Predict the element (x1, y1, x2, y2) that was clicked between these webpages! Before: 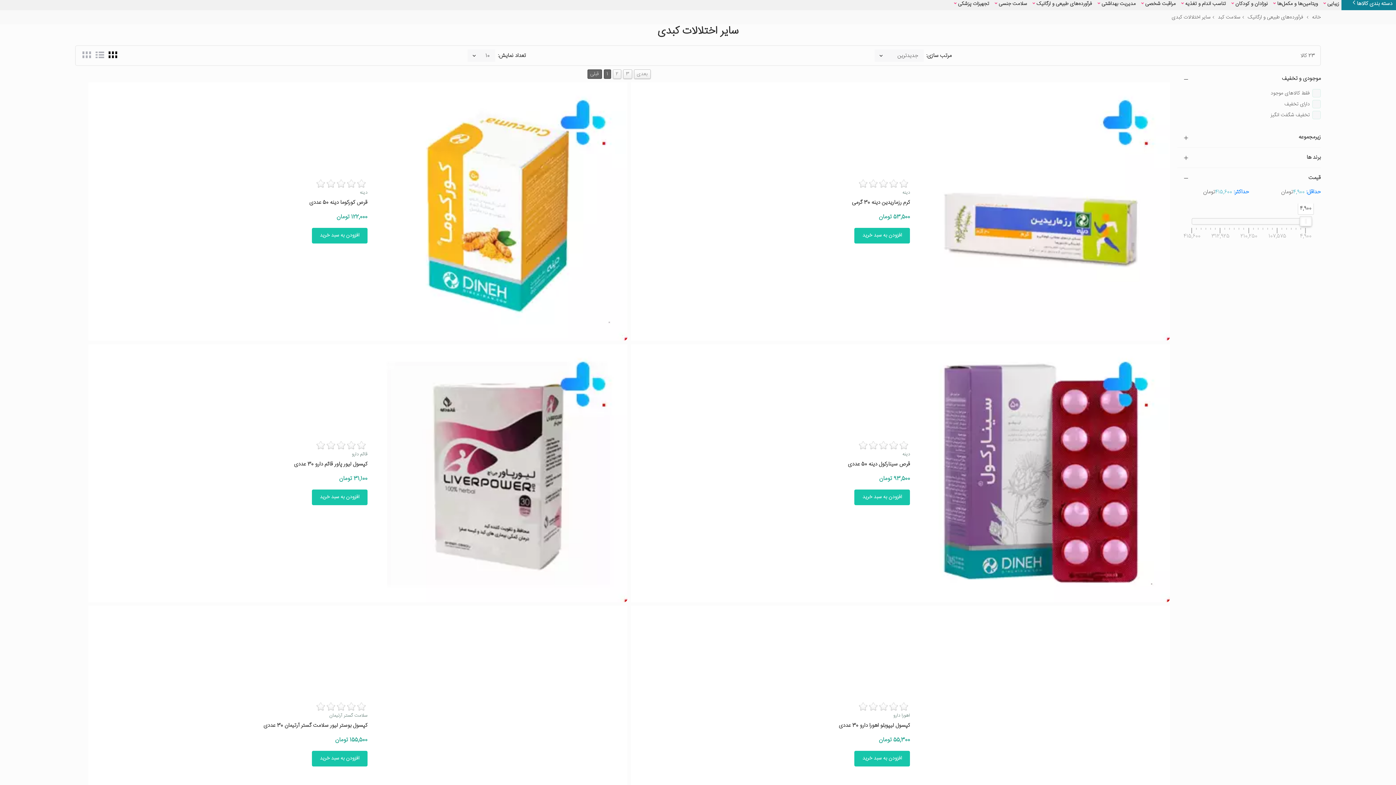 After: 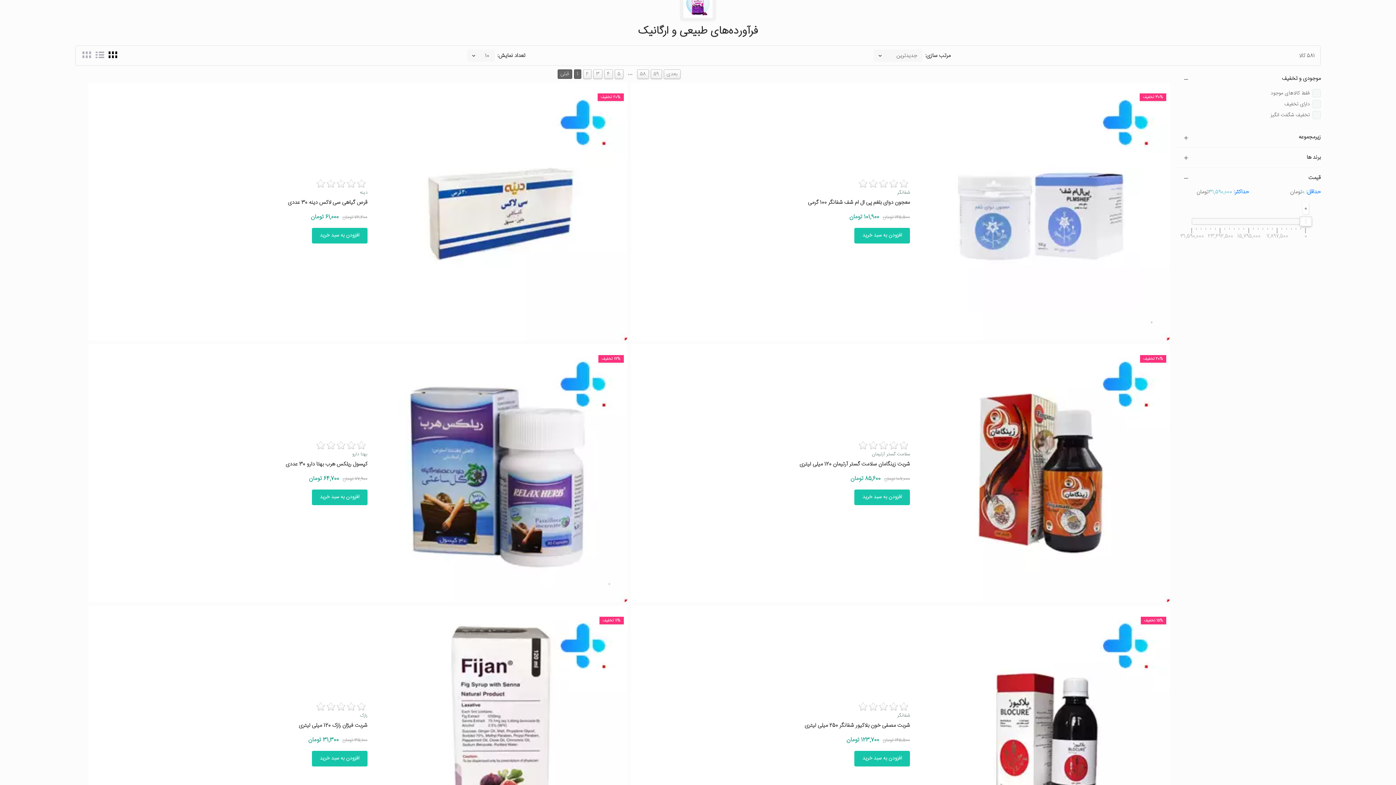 Action: label: فرآورده‌های طبیعی و ارگانیک bbox: (1248, 72, 1303, 80)